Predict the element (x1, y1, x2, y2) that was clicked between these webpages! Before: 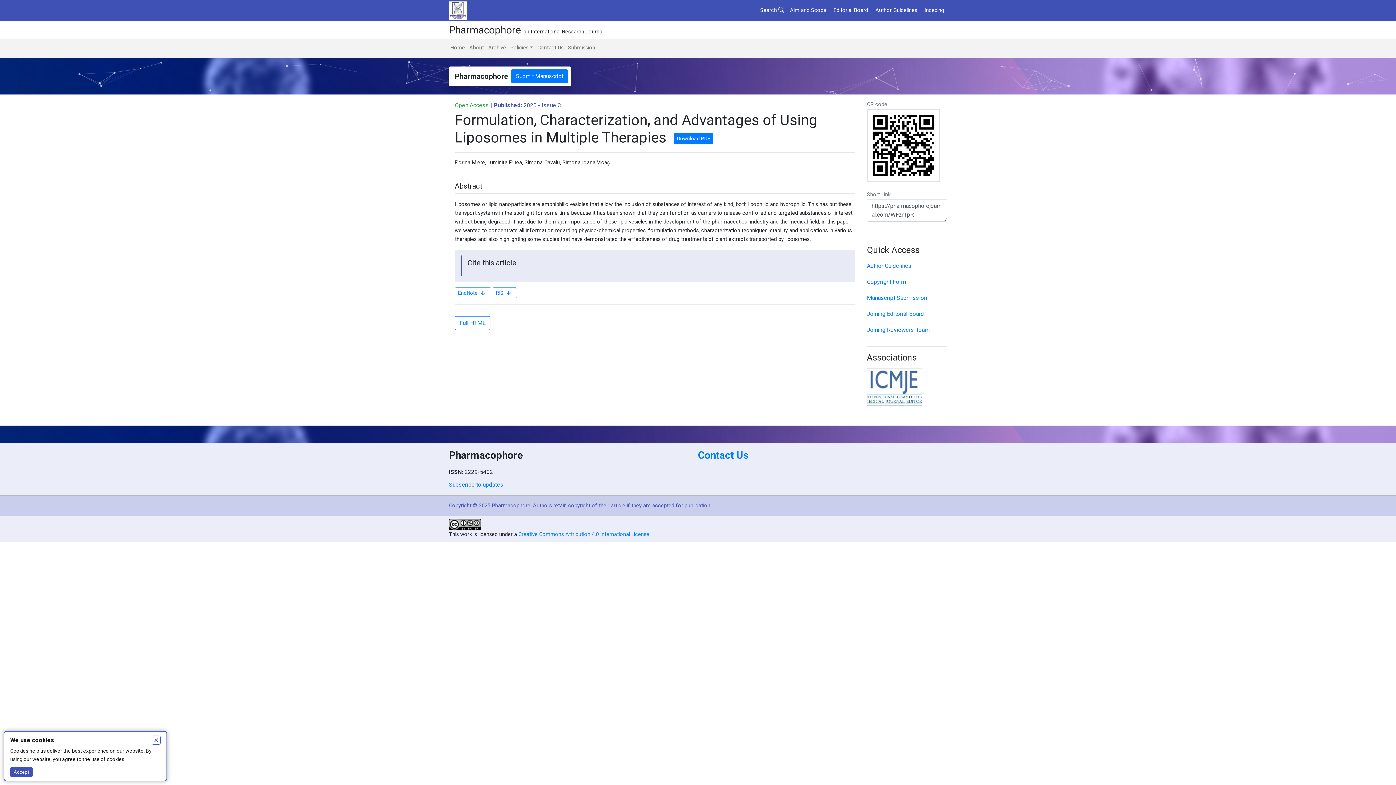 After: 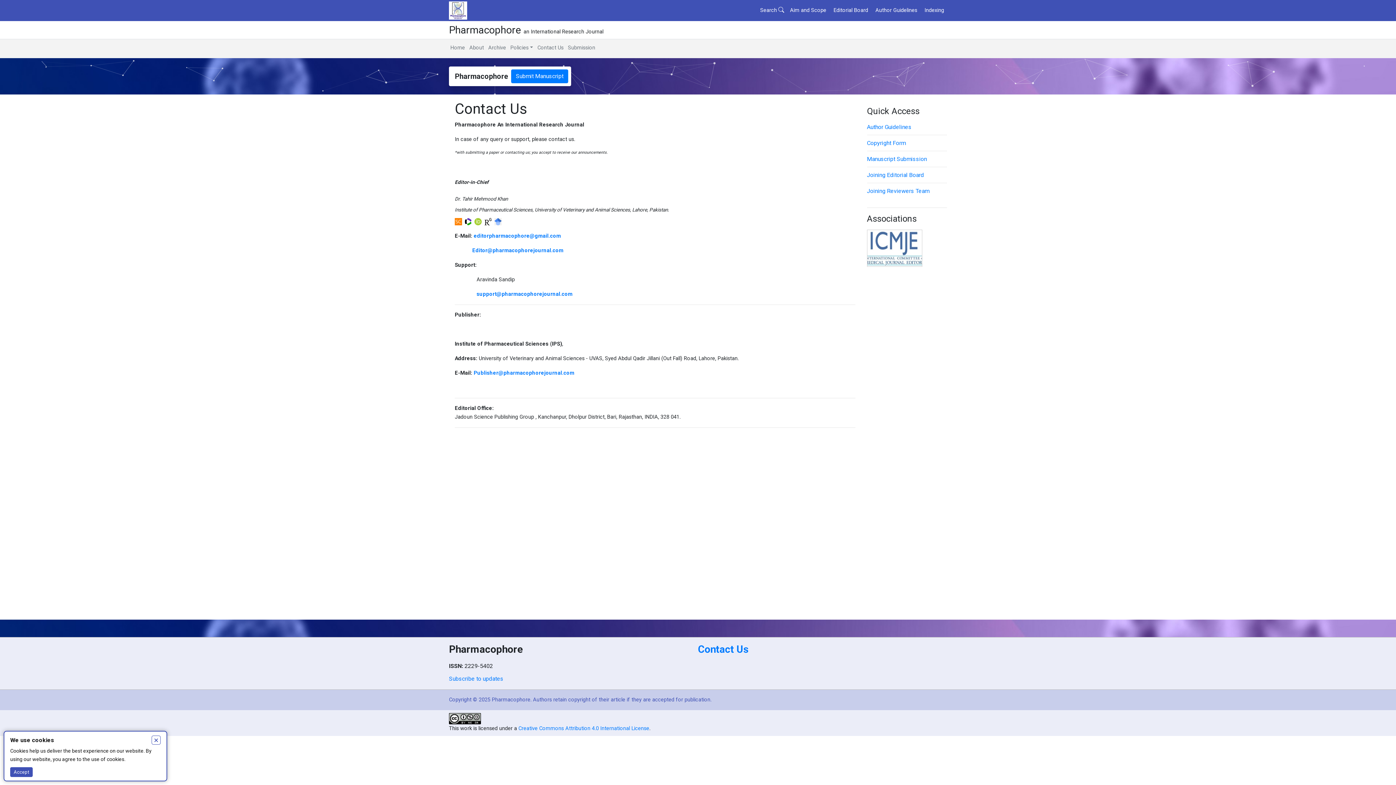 Action: bbox: (536, 42, 565, 53) label: Contact Us